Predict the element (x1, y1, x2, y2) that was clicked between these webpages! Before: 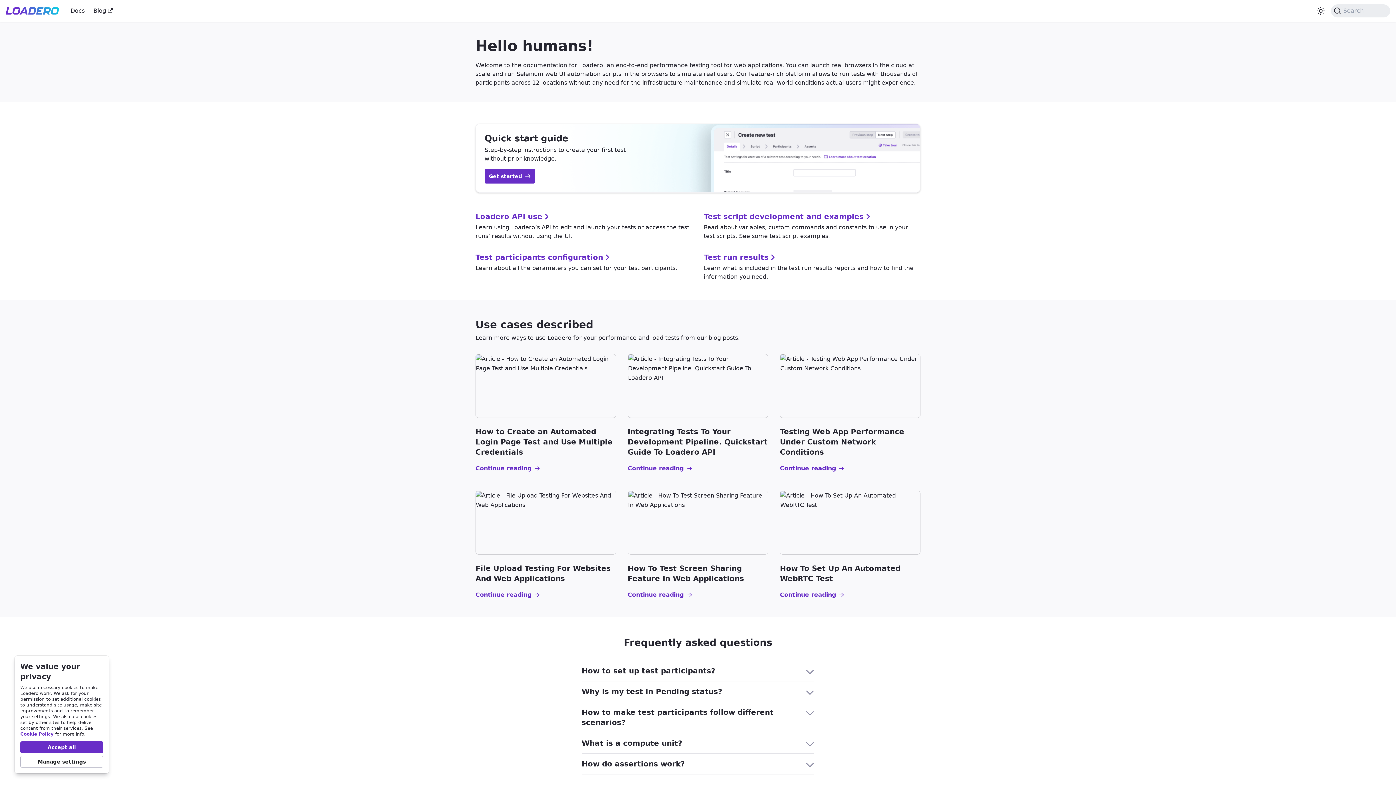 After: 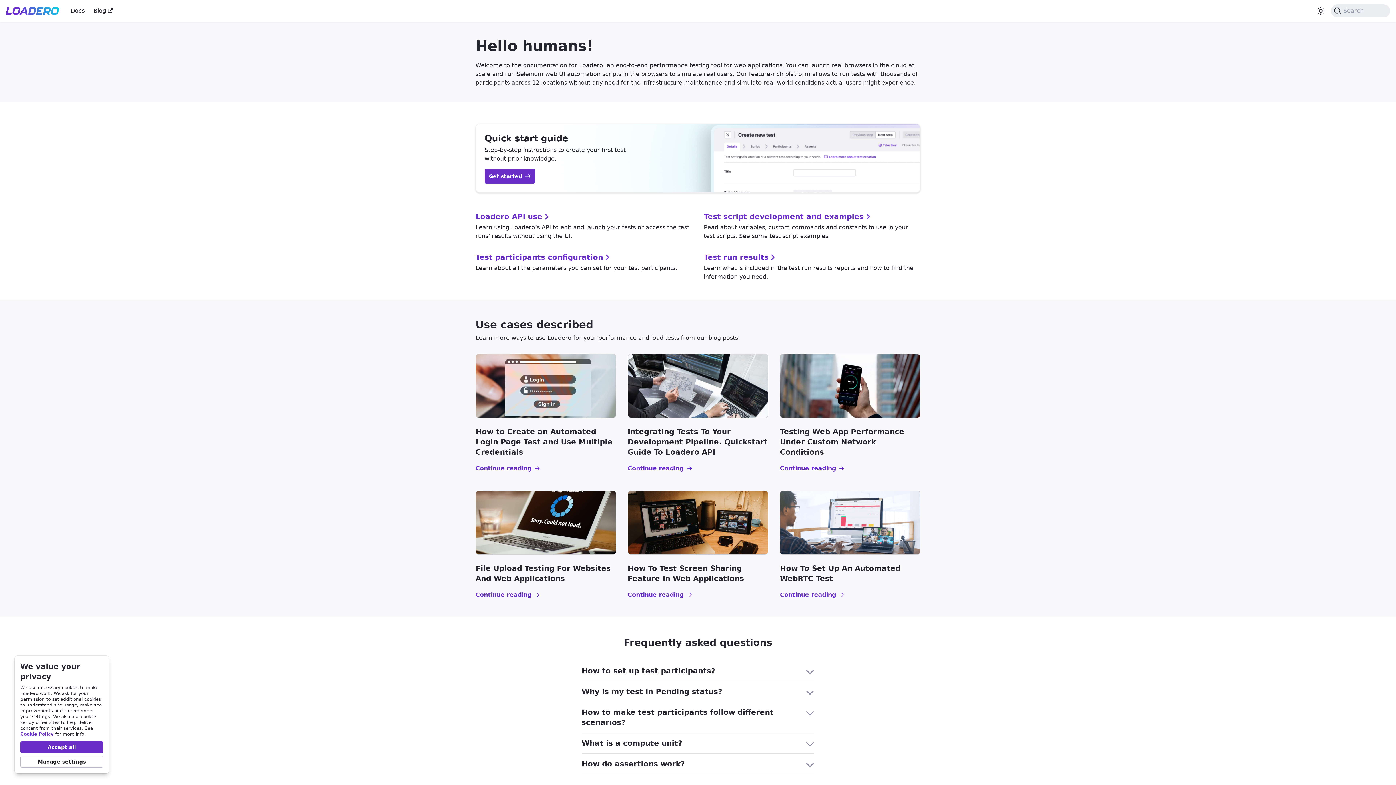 Action: bbox: (5, 7, 61, 14)